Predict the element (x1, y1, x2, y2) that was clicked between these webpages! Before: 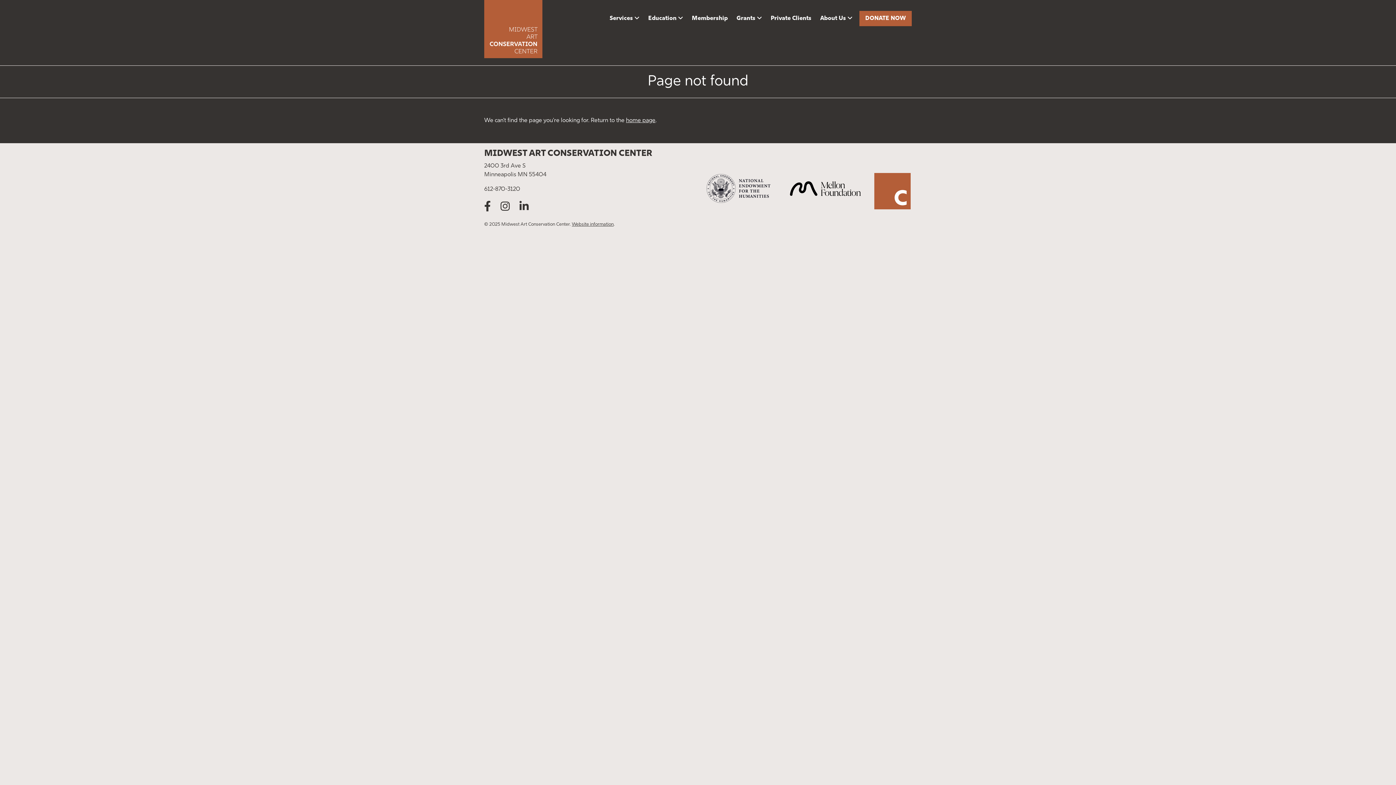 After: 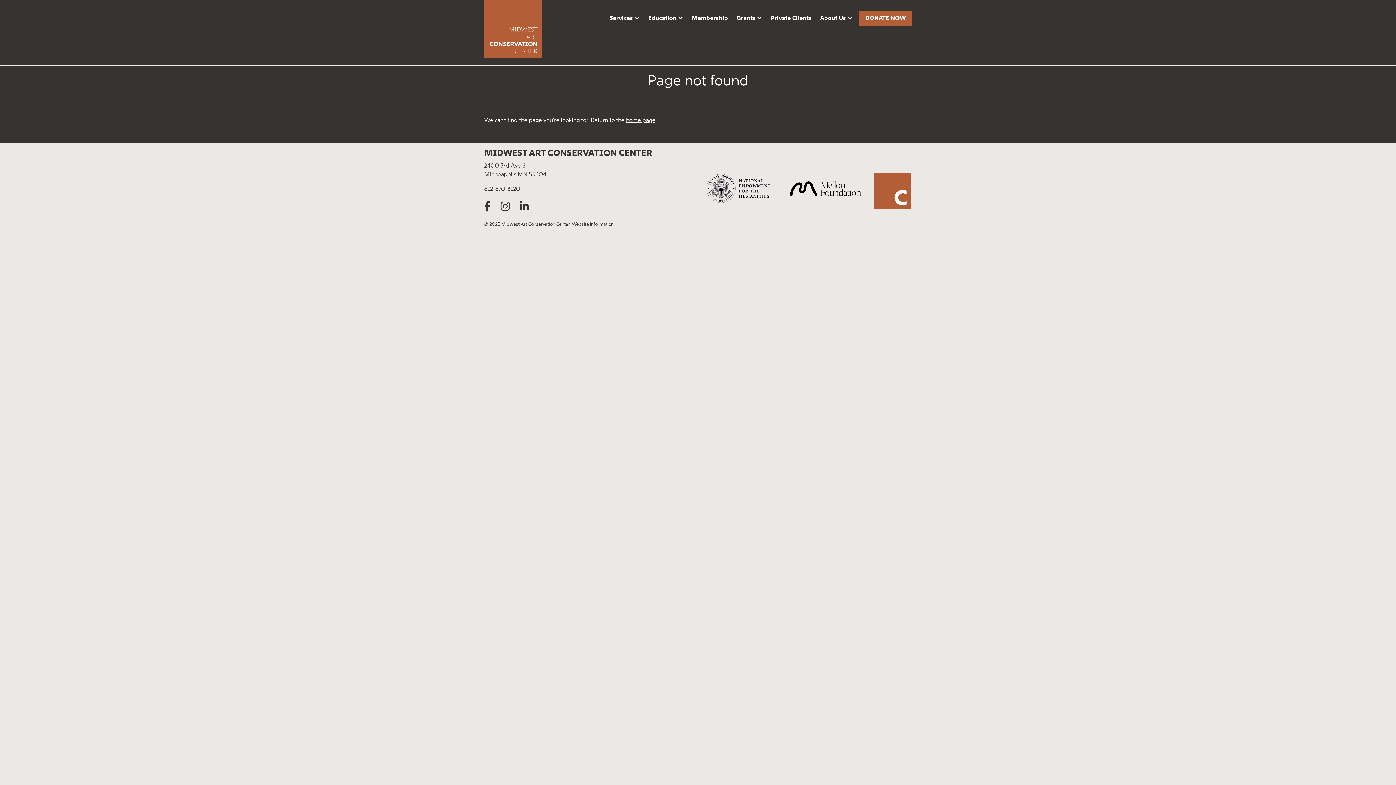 Action: bbox: (519, 202, 528, 212) label: LinkedIn